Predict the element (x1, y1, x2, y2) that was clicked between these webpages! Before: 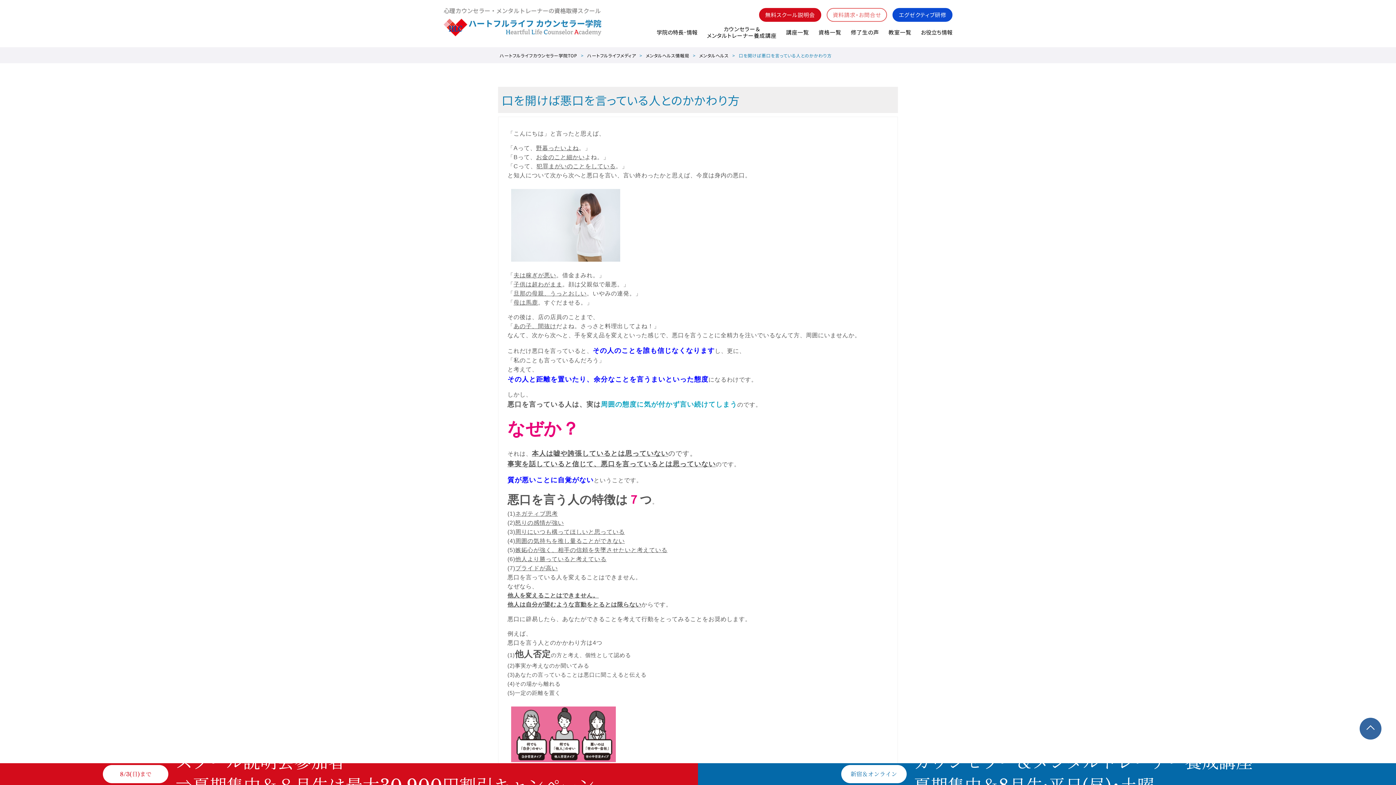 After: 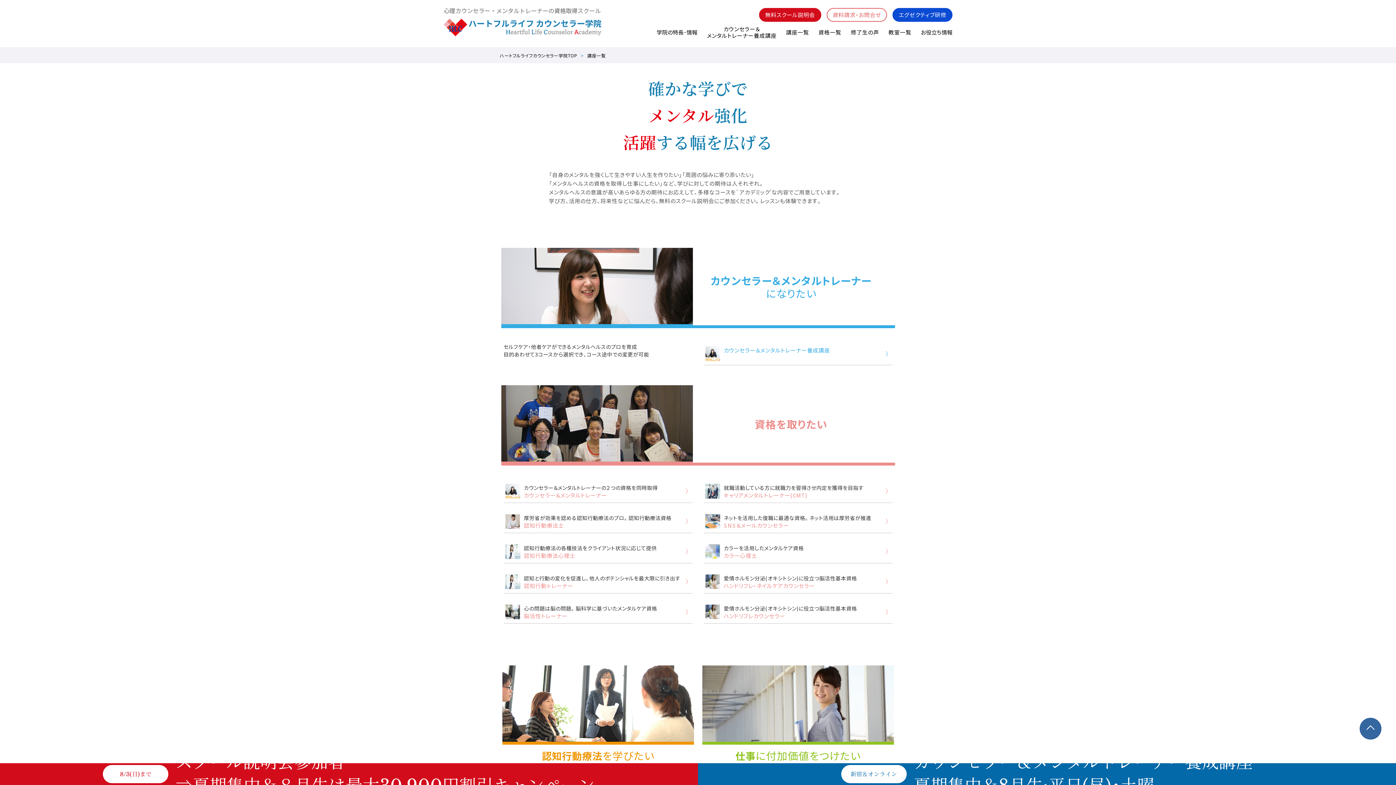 Action: bbox: (786, 21, 809, 47) label: 講座一覧